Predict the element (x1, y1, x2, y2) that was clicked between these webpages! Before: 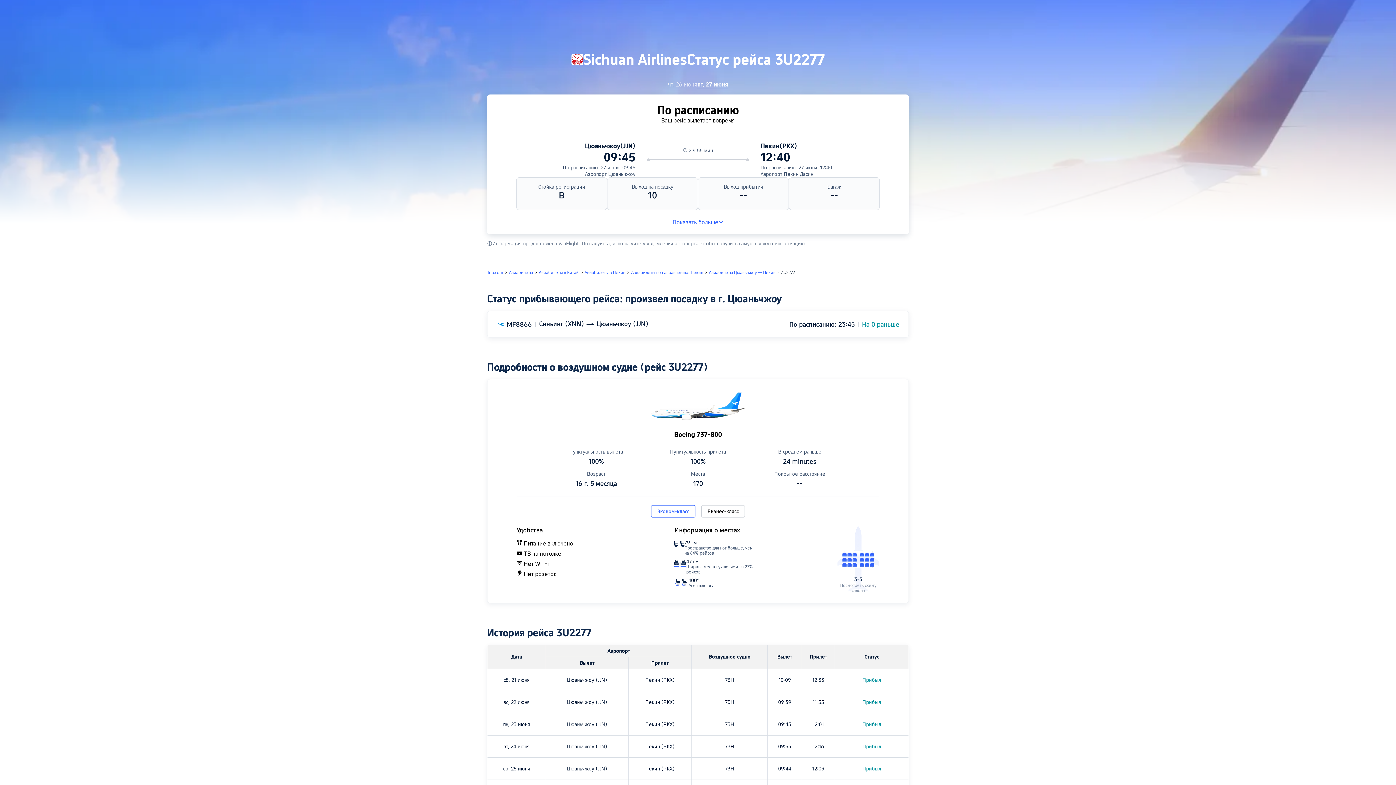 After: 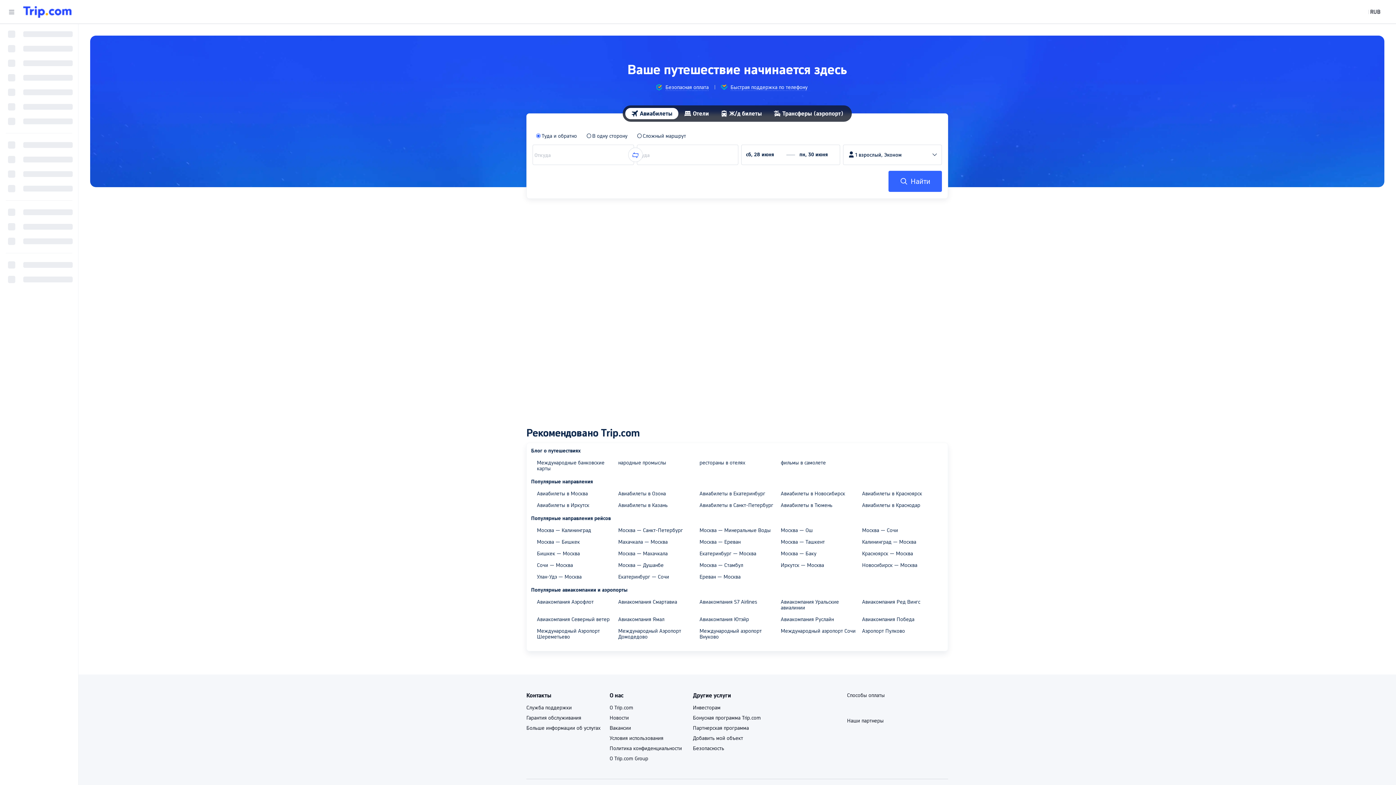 Action: bbox: (487, 270, 503, 275) label: Trip.com